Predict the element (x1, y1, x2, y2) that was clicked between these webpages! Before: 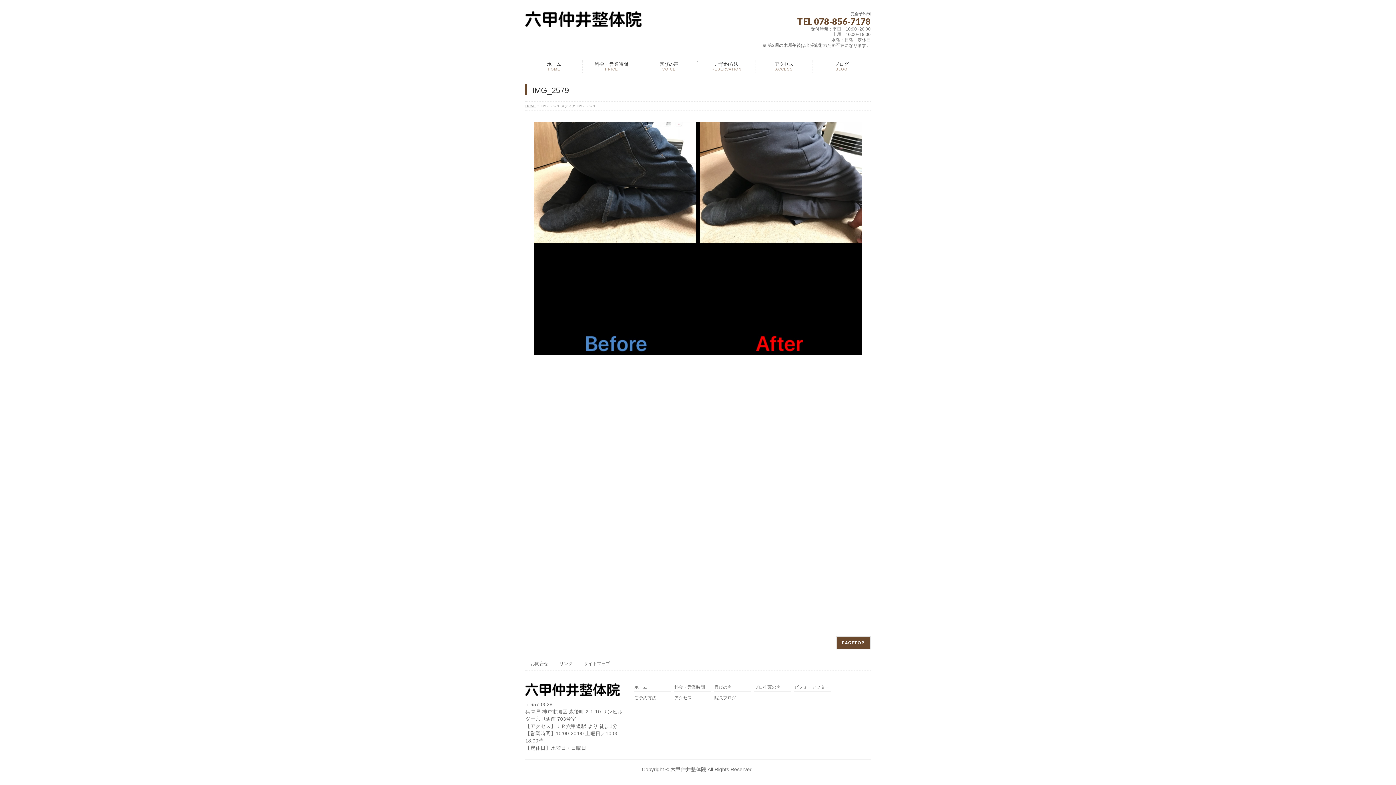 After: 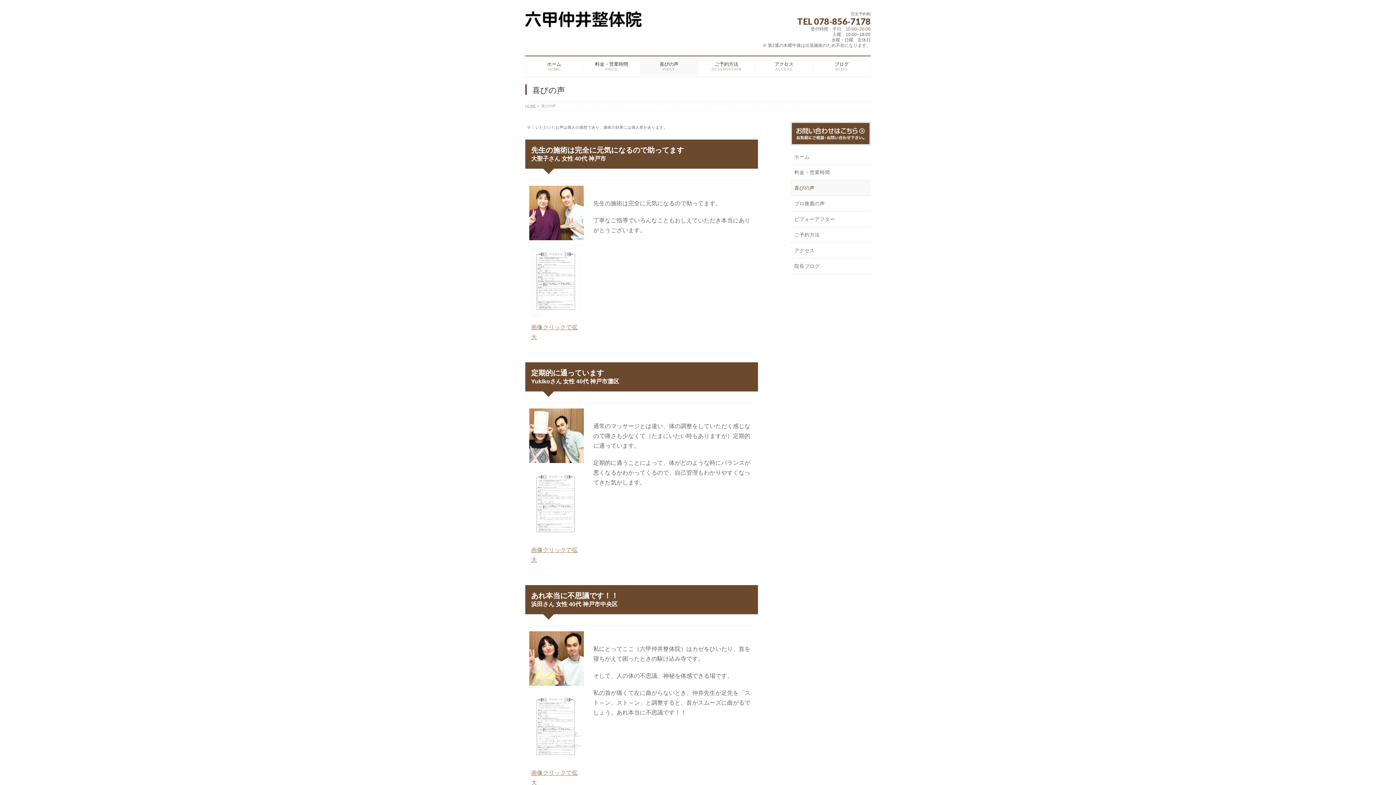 Action: label: 喜びの声 bbox: (714, 685, 750, 692)